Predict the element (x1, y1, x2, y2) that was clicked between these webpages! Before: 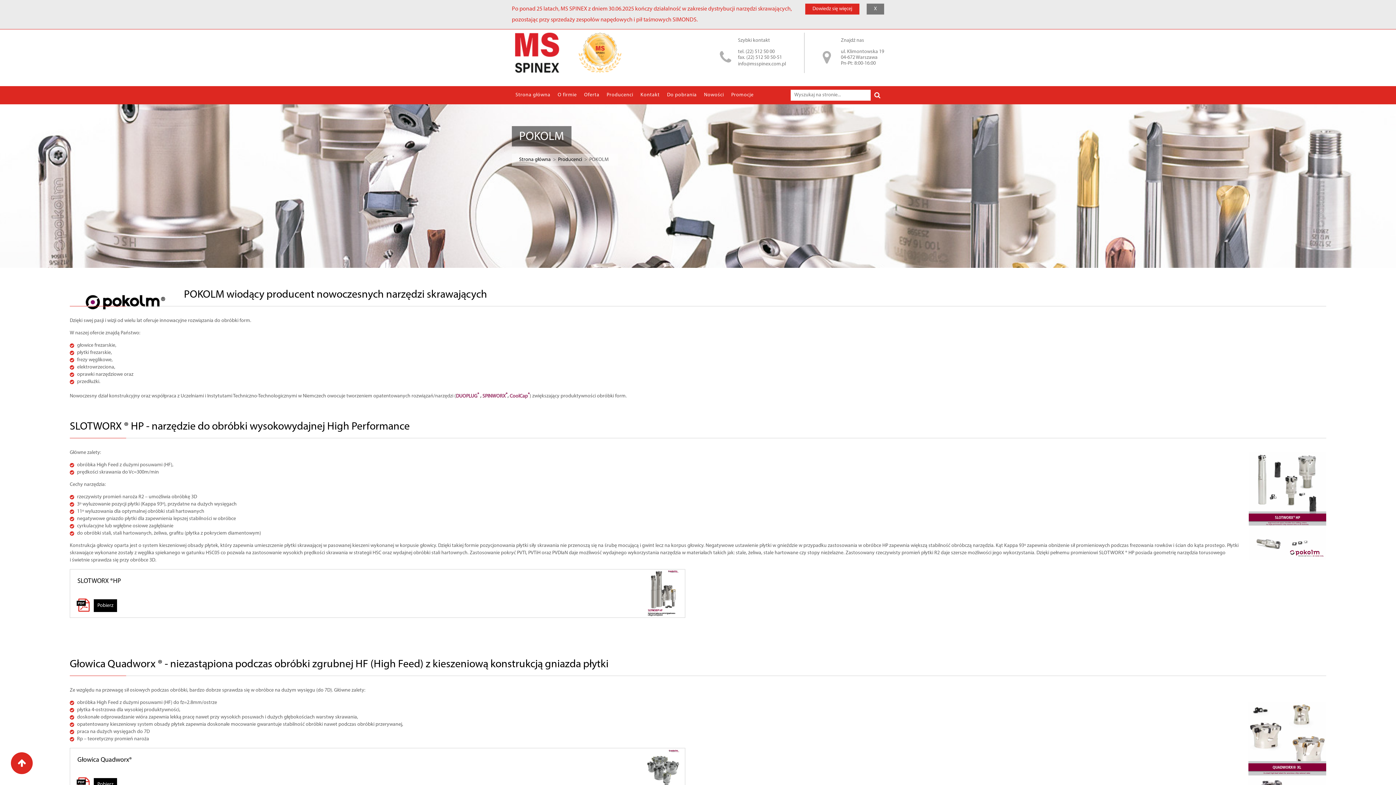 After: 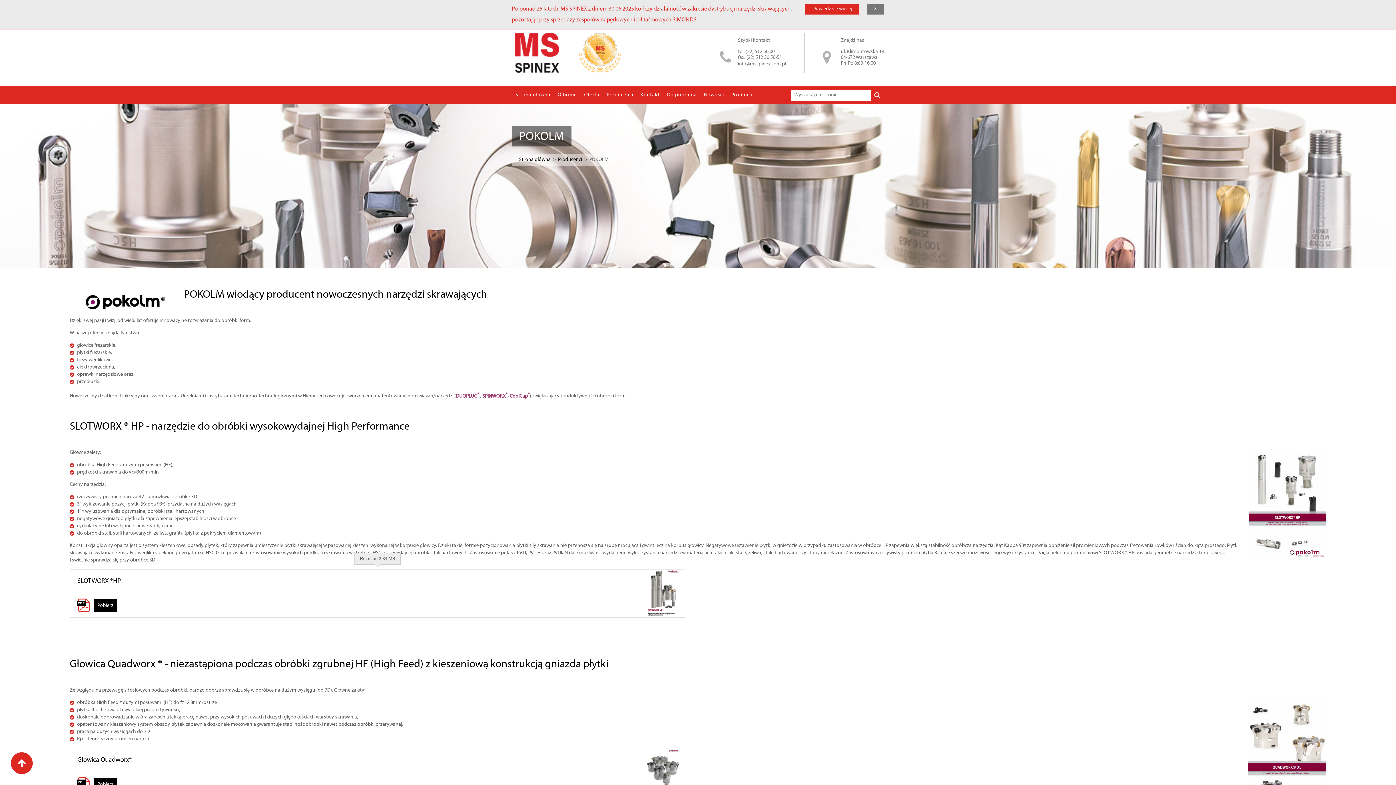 Action: bbox: (77, 599, 90, 612) label: PDF